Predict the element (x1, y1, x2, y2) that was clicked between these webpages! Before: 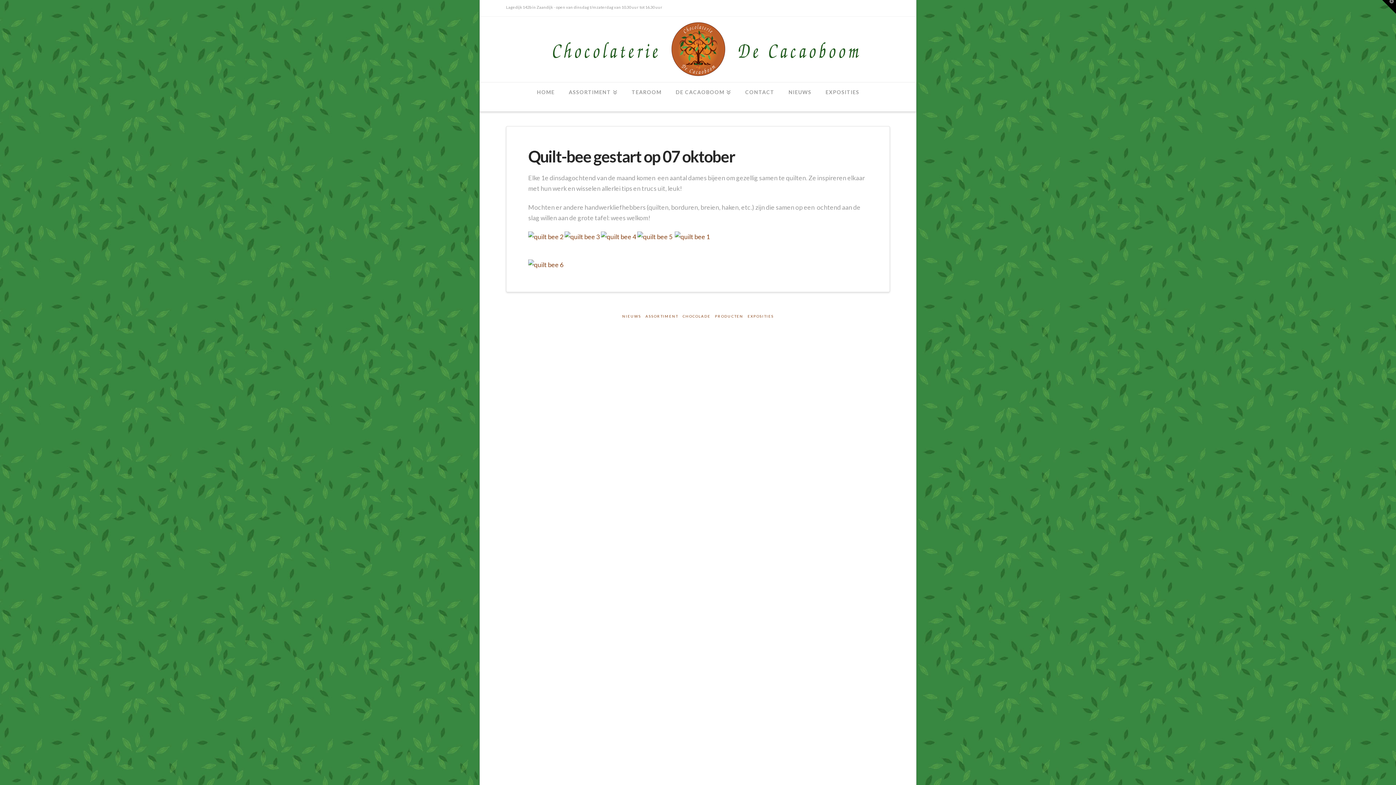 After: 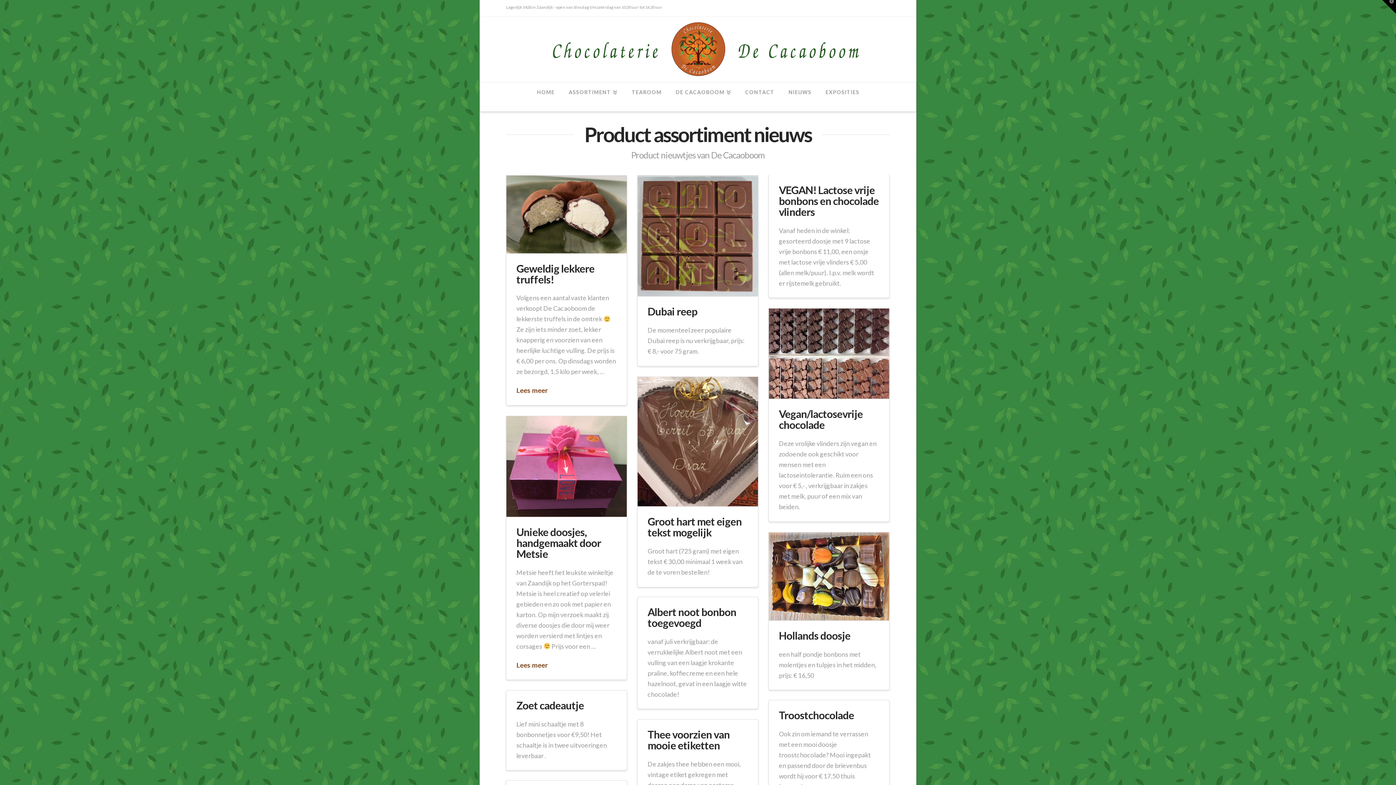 Action: bbox: (715, 314, 743, 318) label: PRODUCTEN